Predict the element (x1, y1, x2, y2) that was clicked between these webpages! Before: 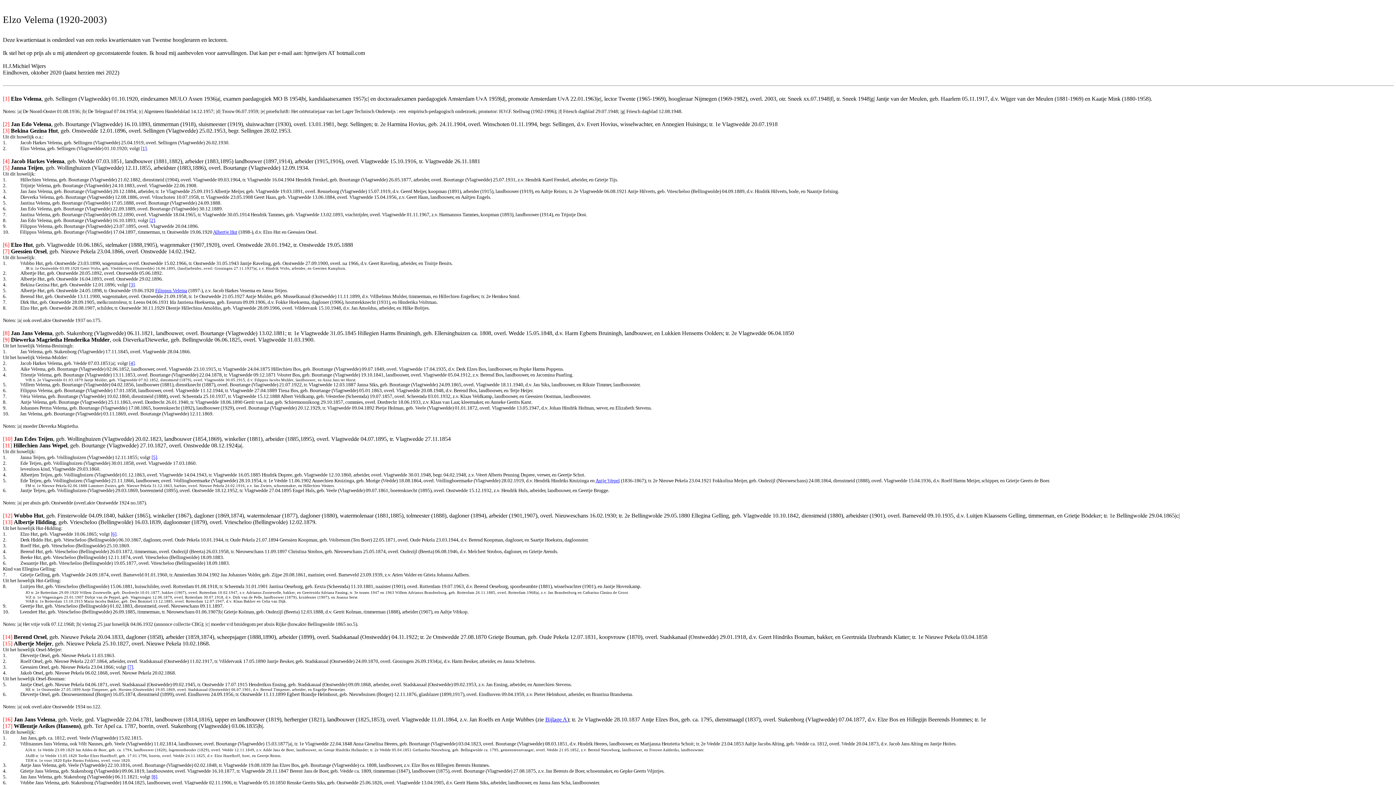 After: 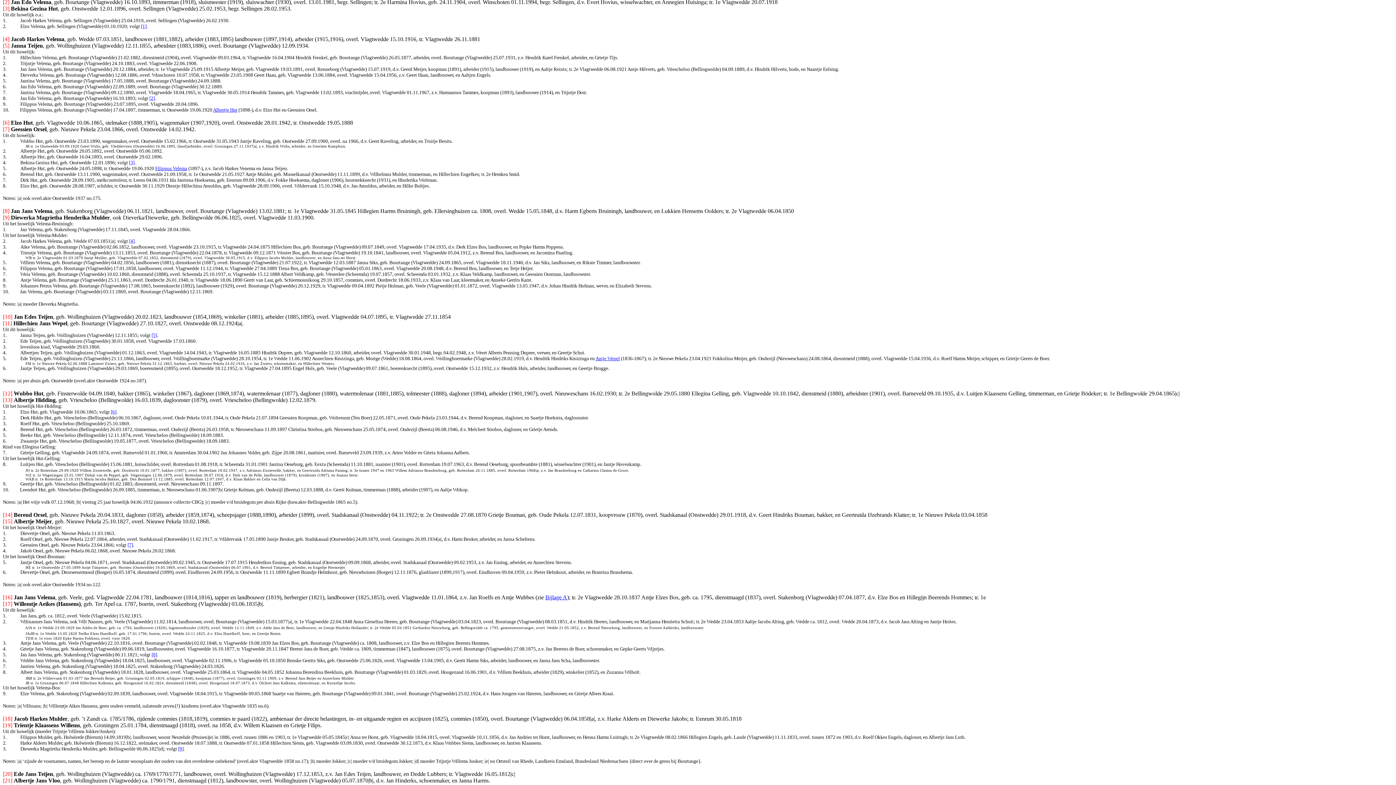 Action: label: [2] bbox: (149, 217, 154, 223)